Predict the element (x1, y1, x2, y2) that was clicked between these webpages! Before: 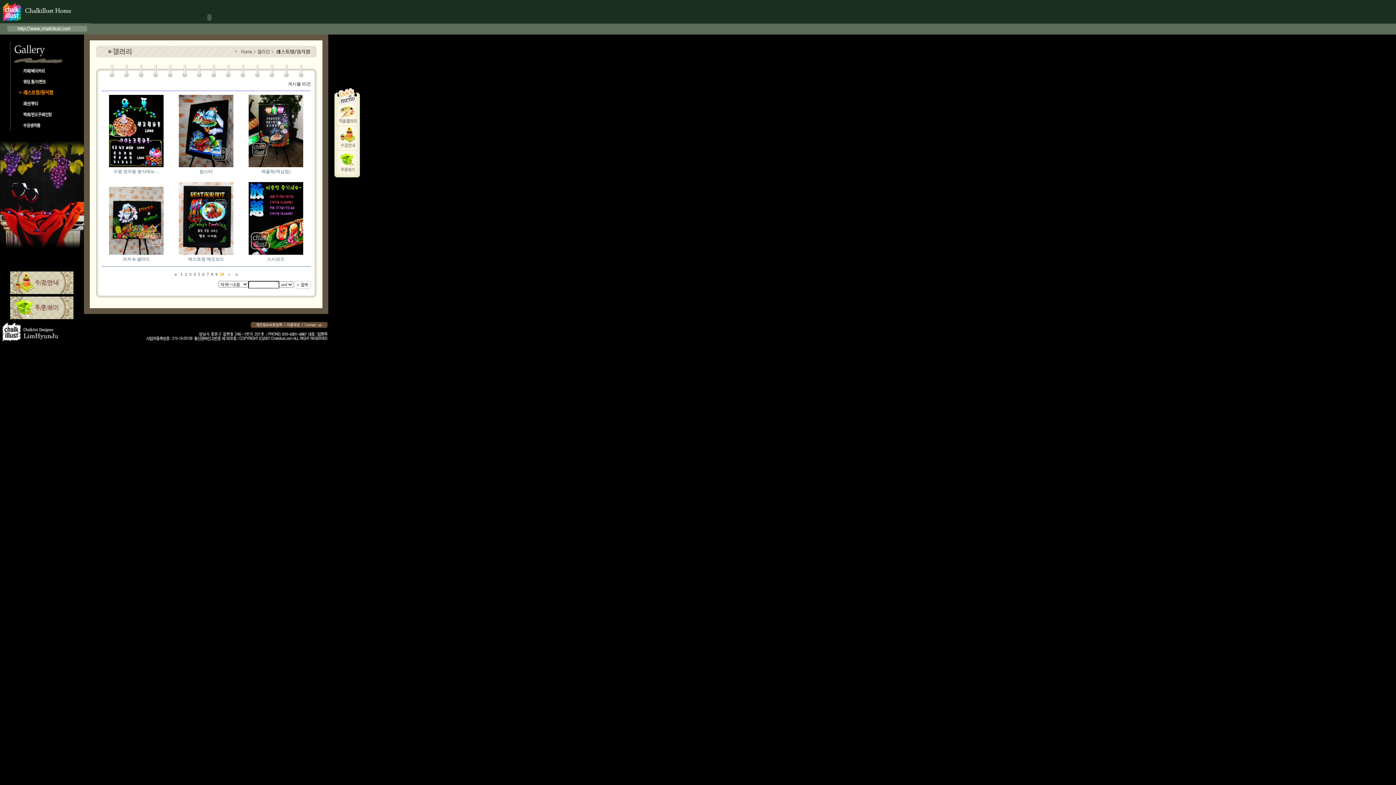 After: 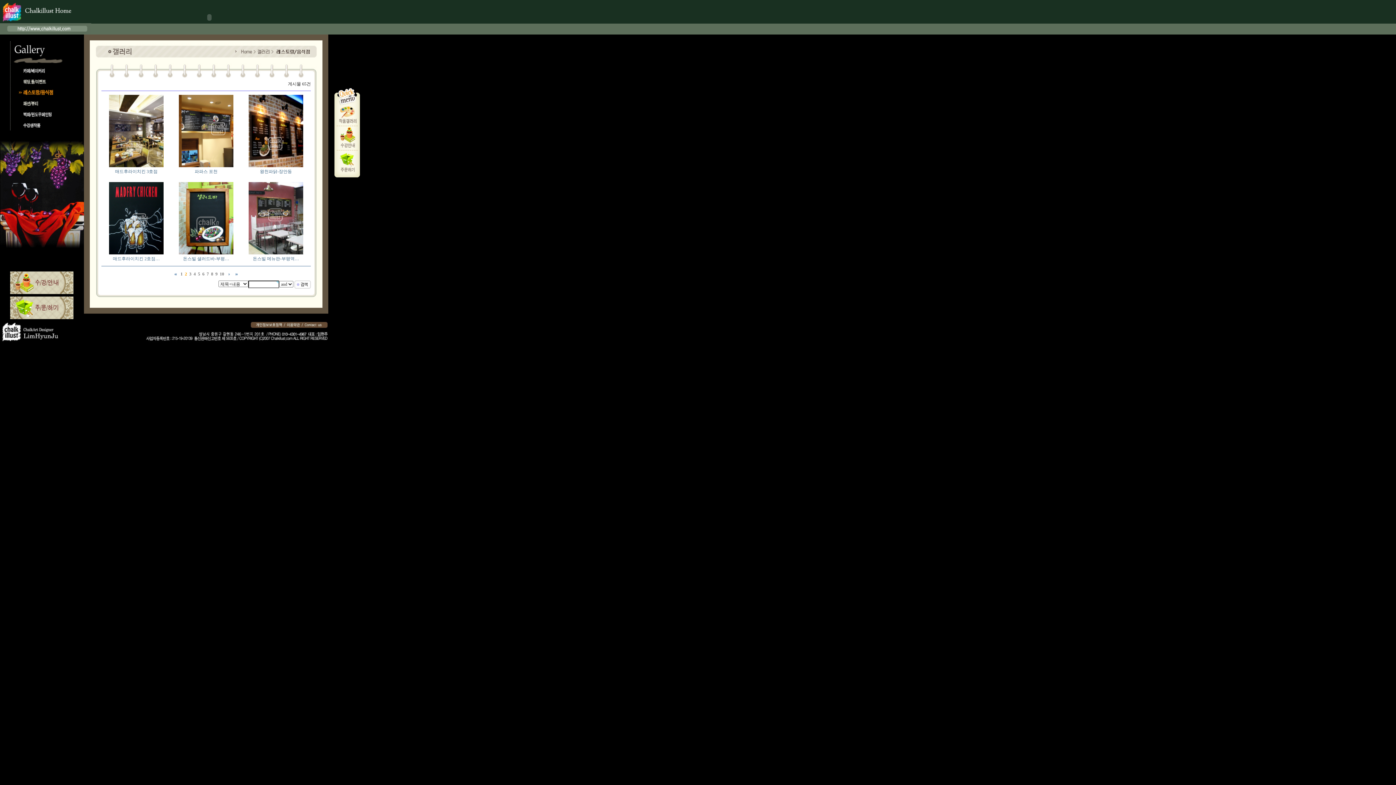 Action: bbox: (184, 272, 187, 277) label: 2